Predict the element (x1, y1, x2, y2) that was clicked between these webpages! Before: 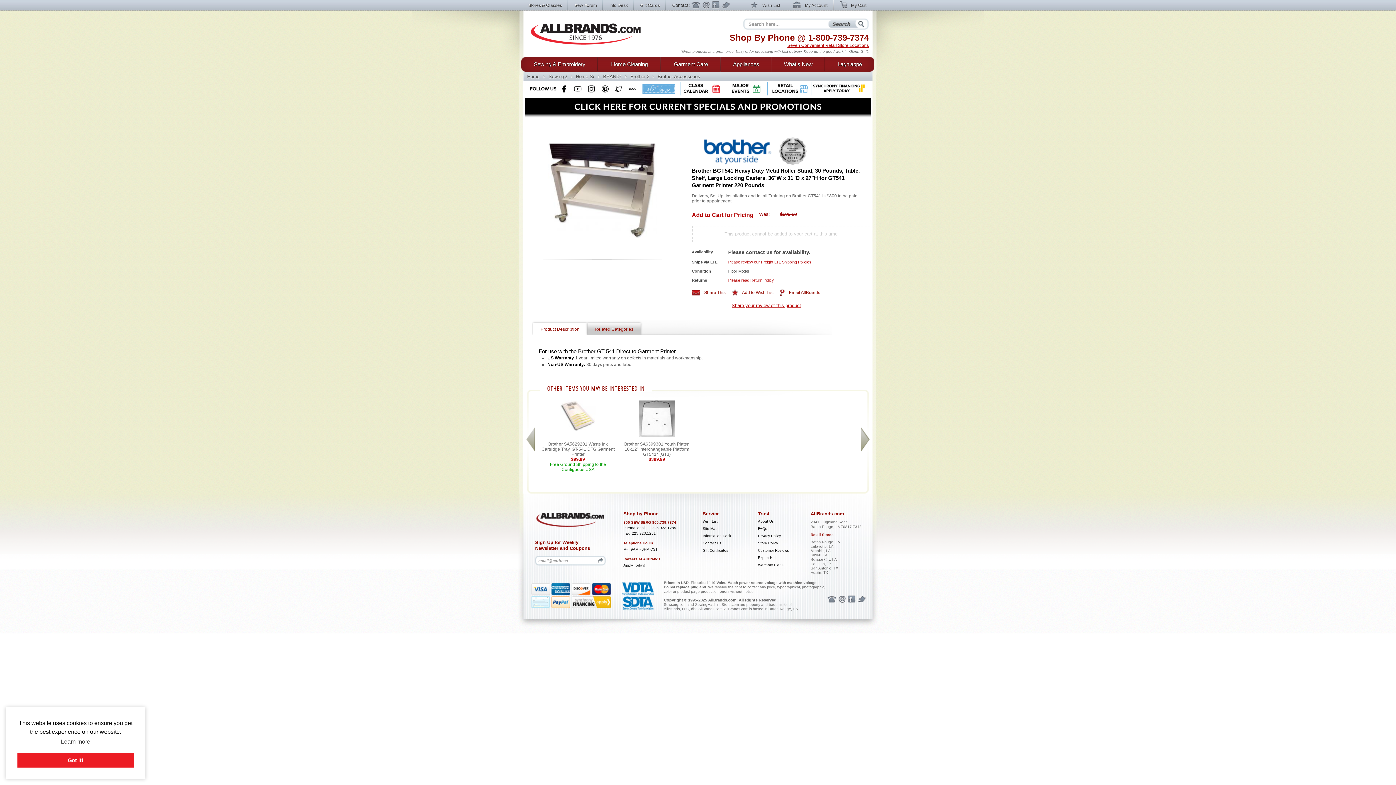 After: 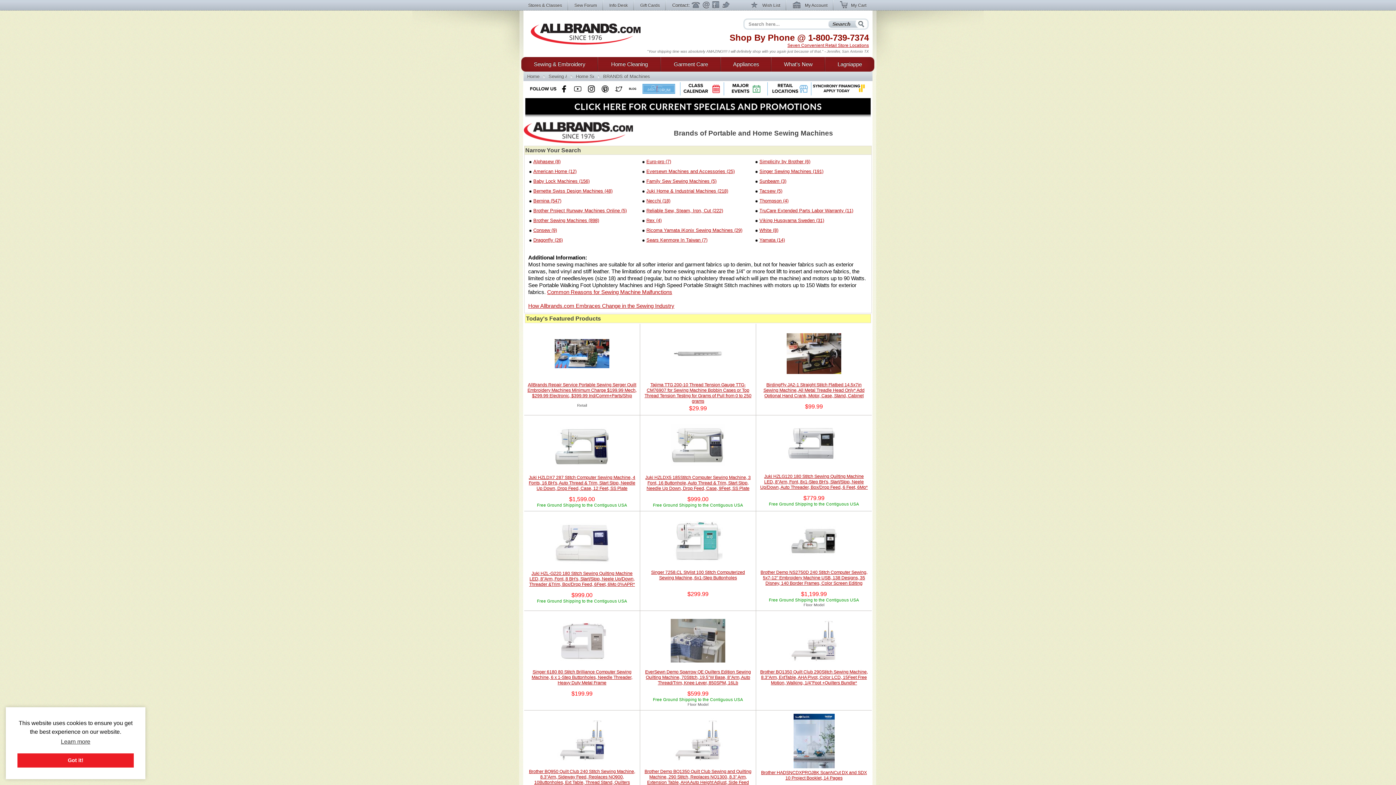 Action: label: BRANDS of Machines bbox: (603, 72, 621, 81)